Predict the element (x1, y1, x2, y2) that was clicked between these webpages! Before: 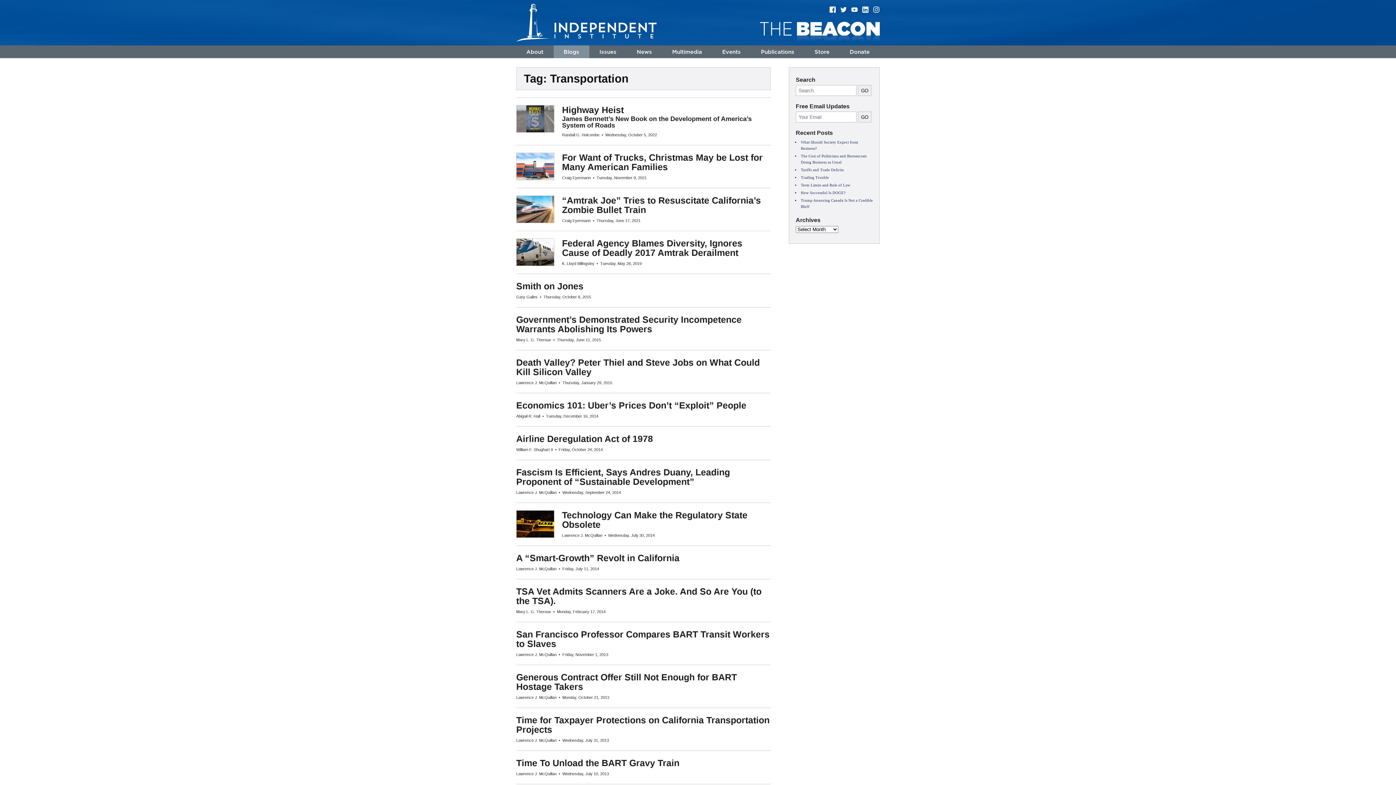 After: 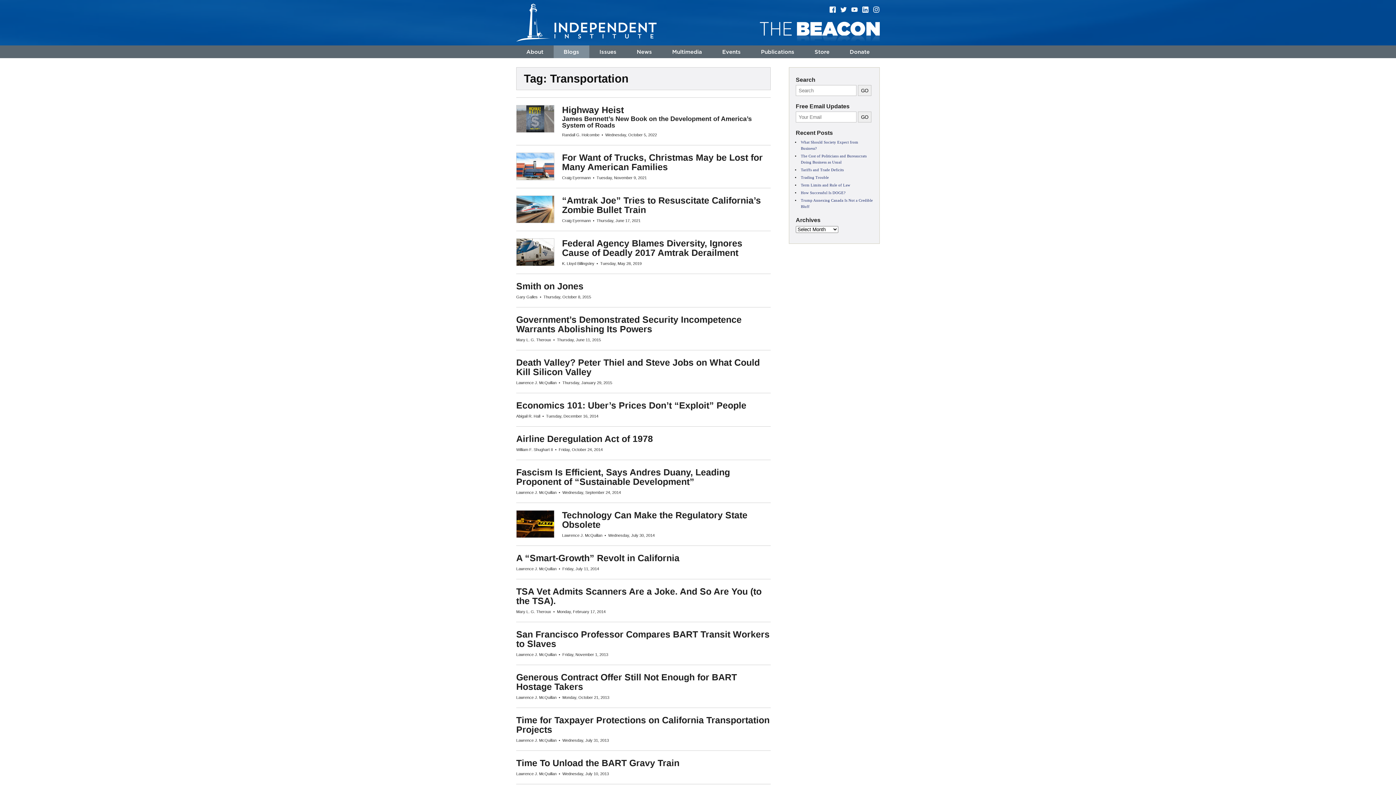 Action: bbox: (873, 6, 880, 14)